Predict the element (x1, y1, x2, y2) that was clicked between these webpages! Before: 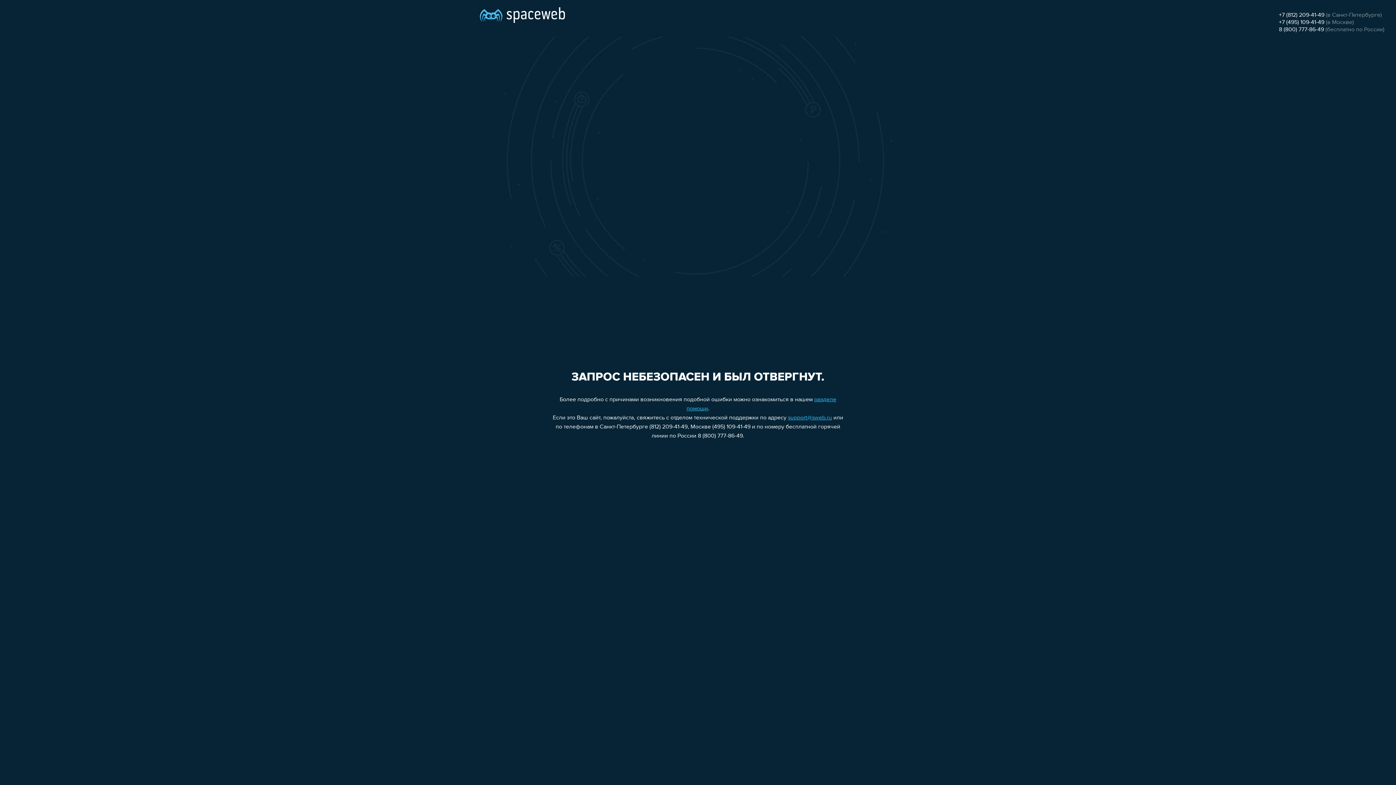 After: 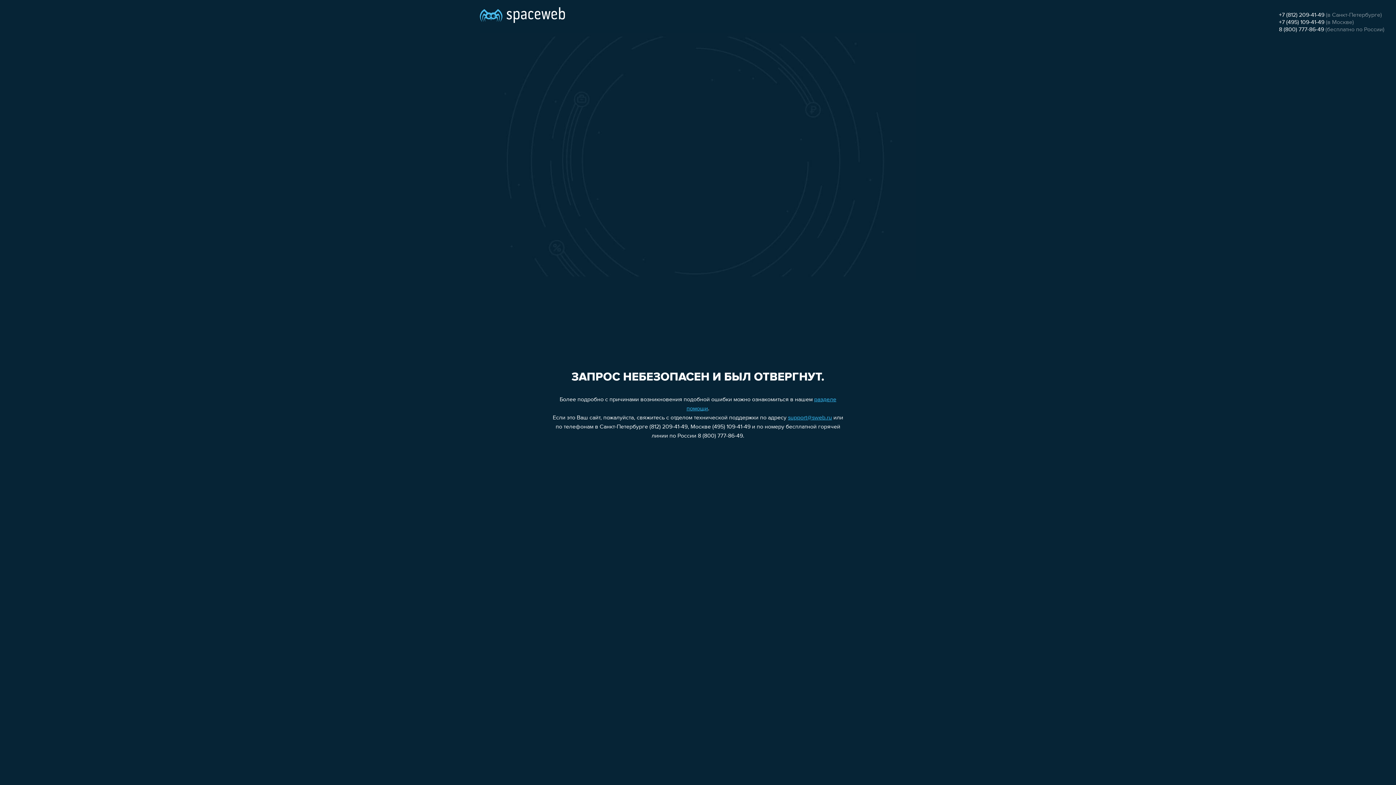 Action: label: +7 (812) 209-41-49 bbox: (1279, 12, 1324, 18)